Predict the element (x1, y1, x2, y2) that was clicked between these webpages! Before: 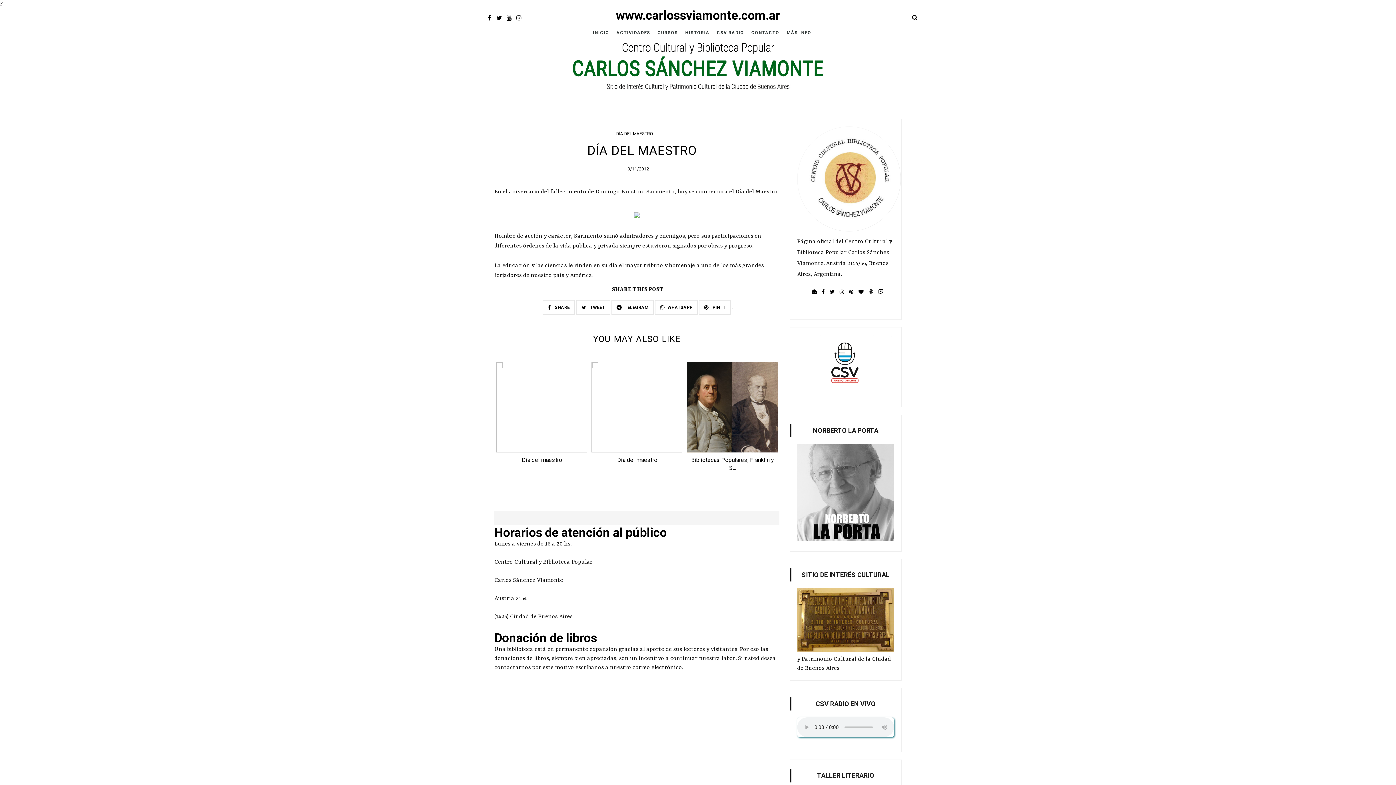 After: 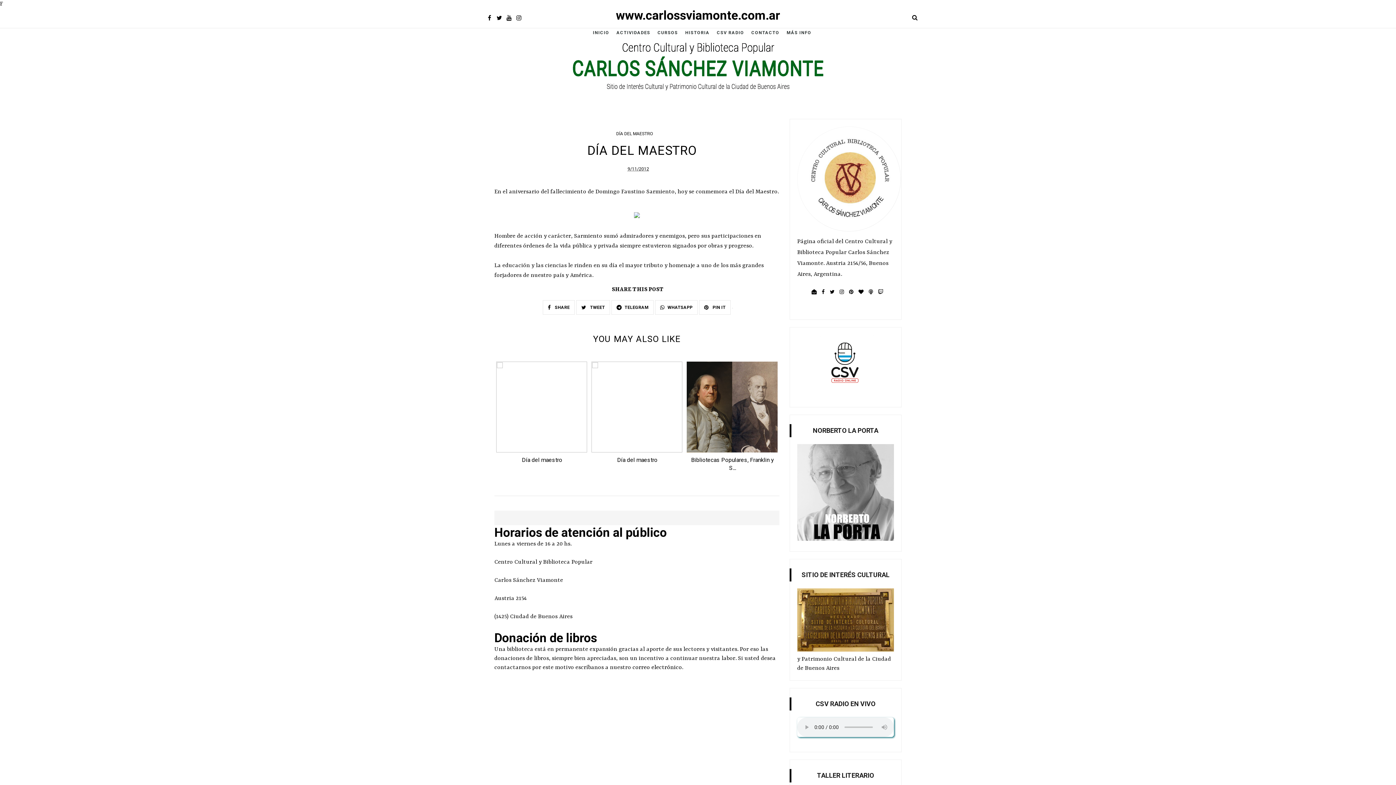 Action: bbox: (505, 13, 513, 23)